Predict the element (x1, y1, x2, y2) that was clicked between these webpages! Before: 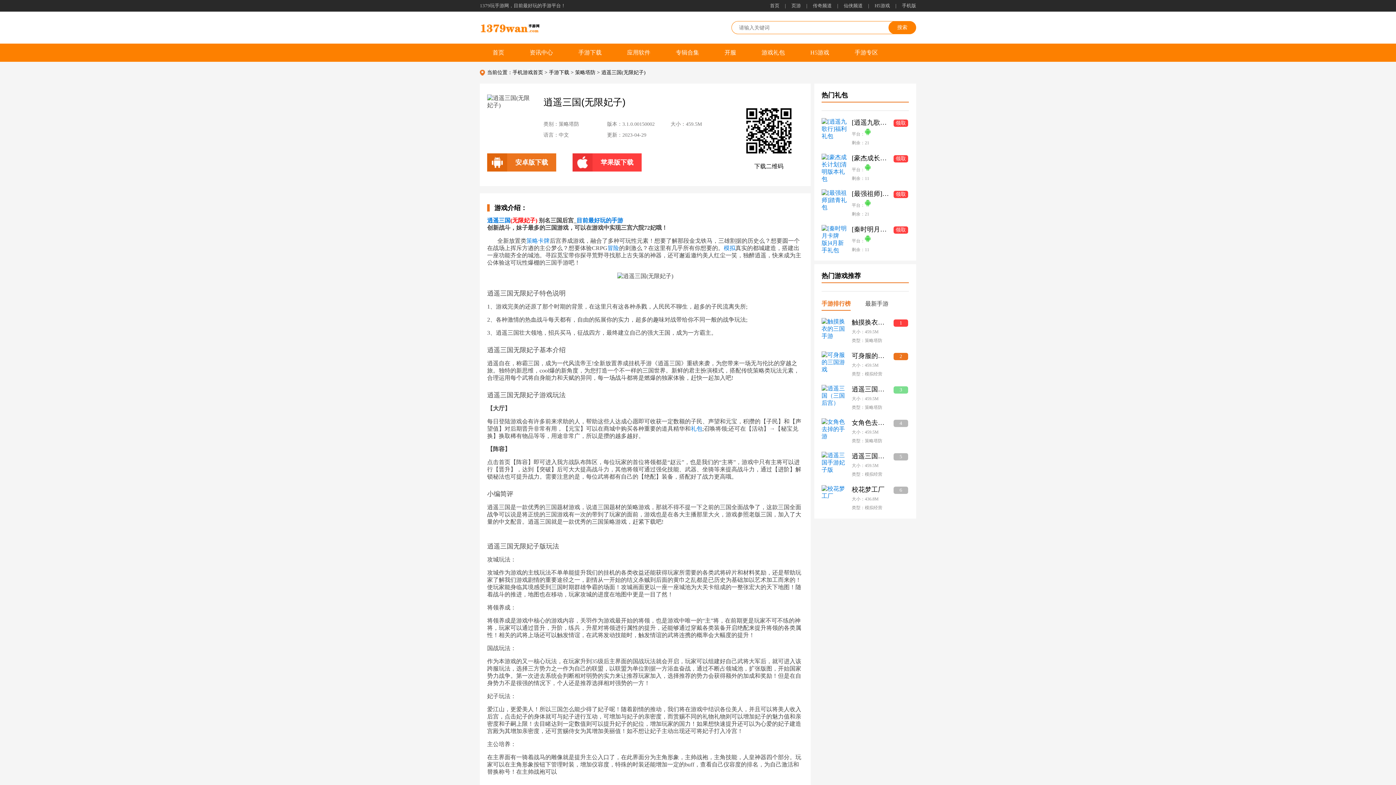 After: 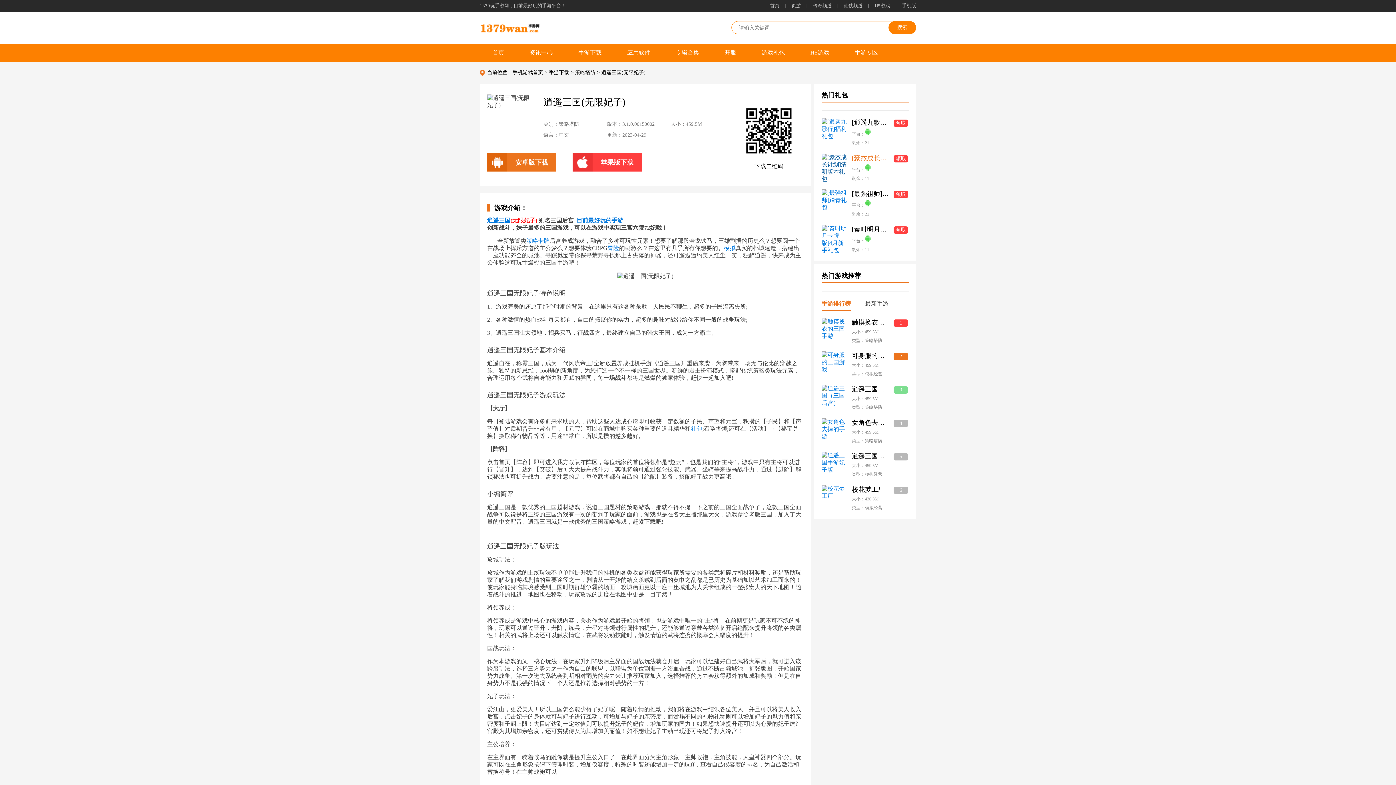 Action: bbox: (821, 153, 909, 182) label: [豪杰成长计划]清明版本礼包
领取
平台：
剩余：11